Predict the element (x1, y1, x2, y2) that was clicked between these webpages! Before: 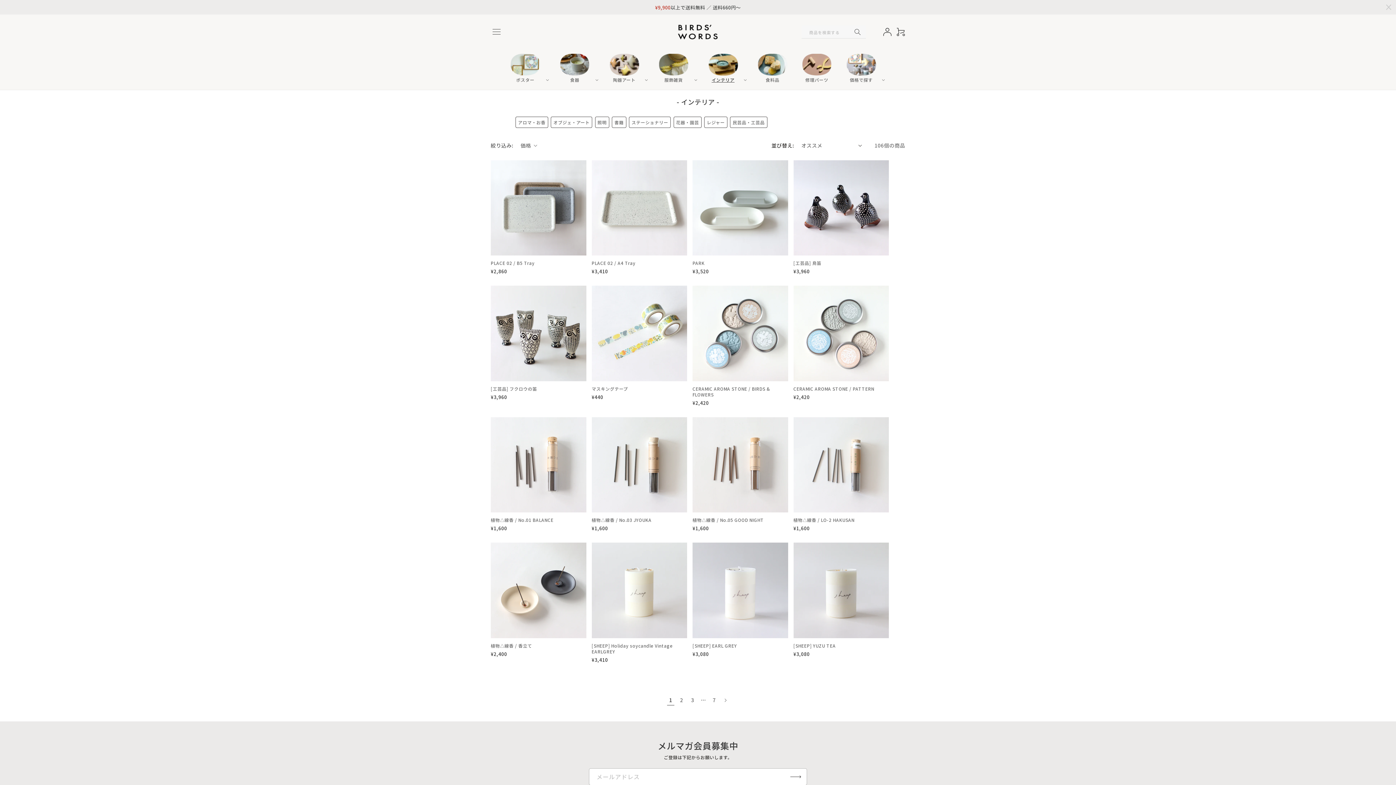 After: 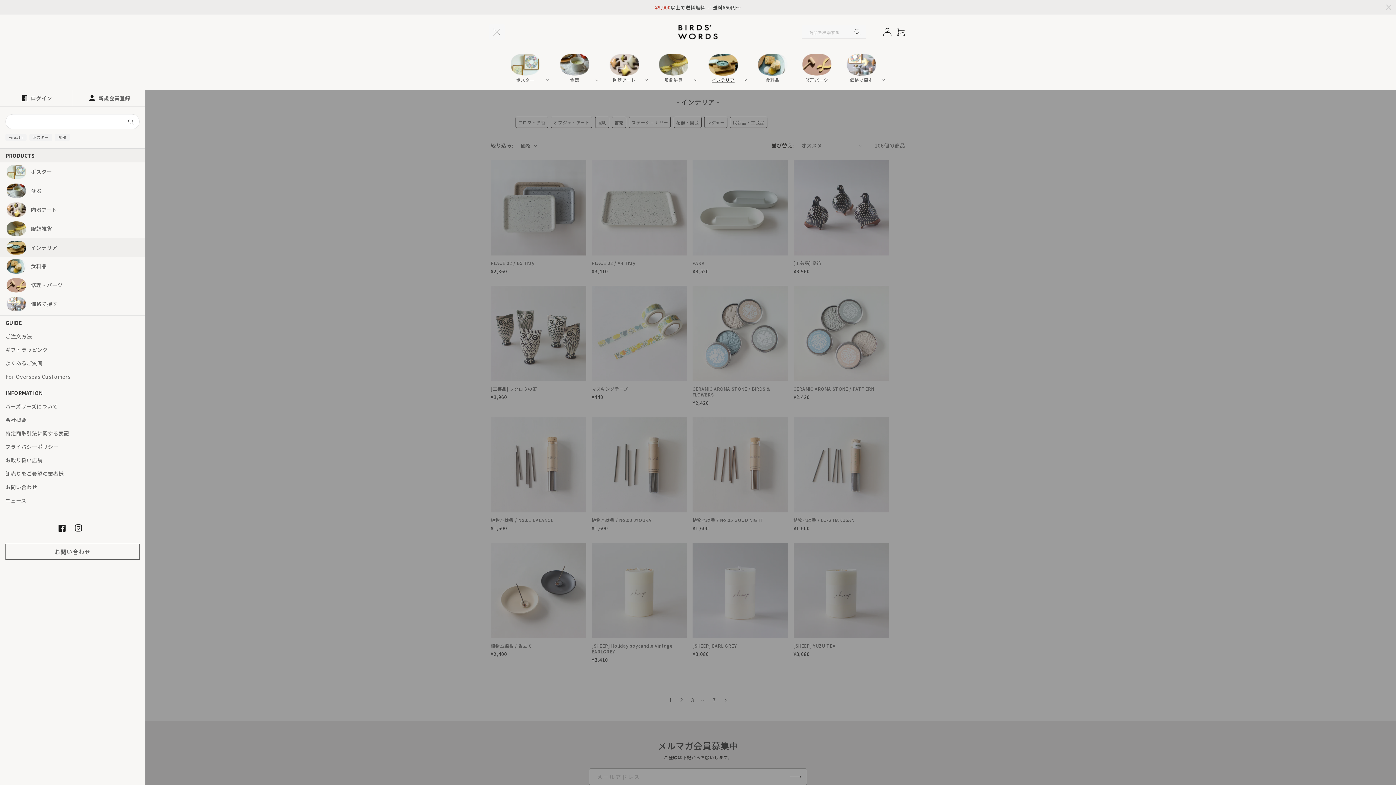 Action: label: メニュー bbox: (488, 23, 504, 39)